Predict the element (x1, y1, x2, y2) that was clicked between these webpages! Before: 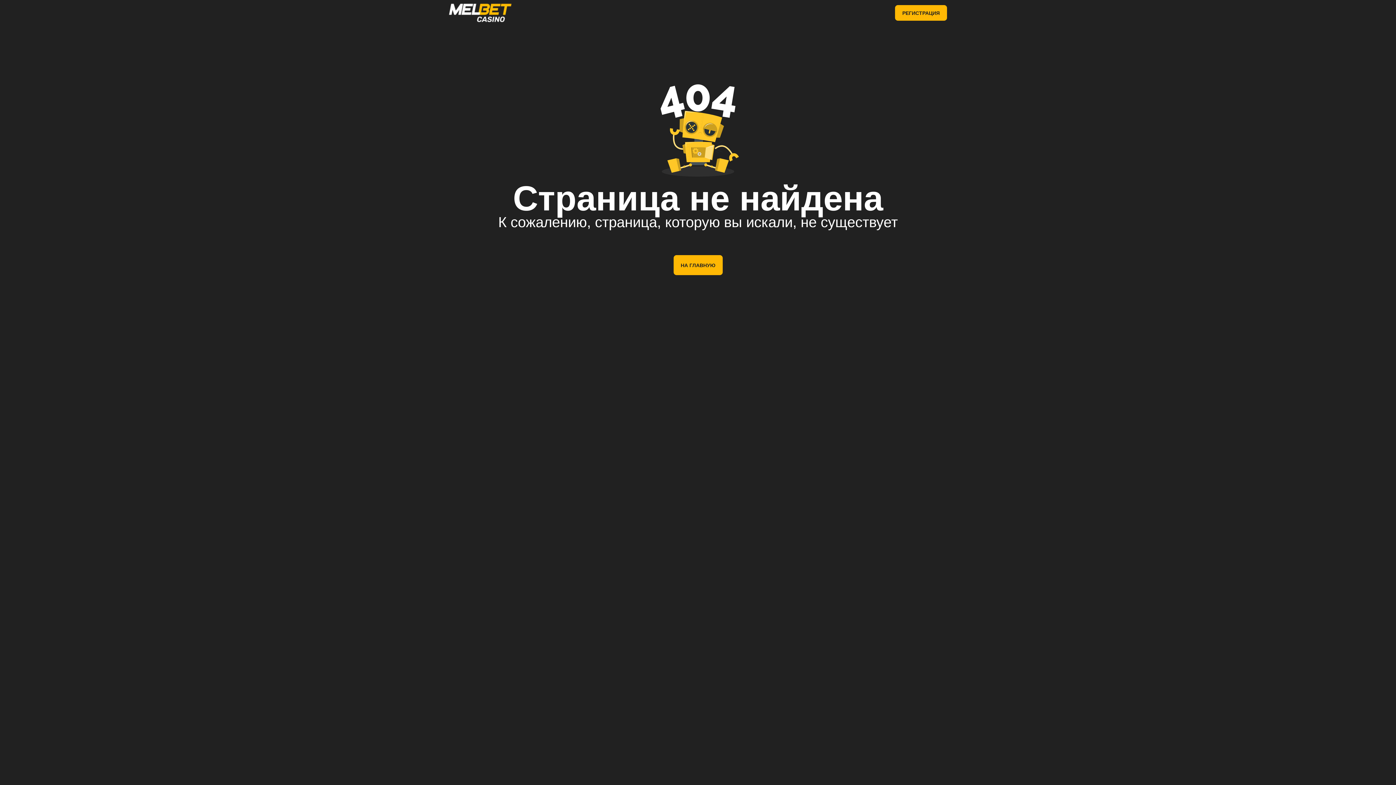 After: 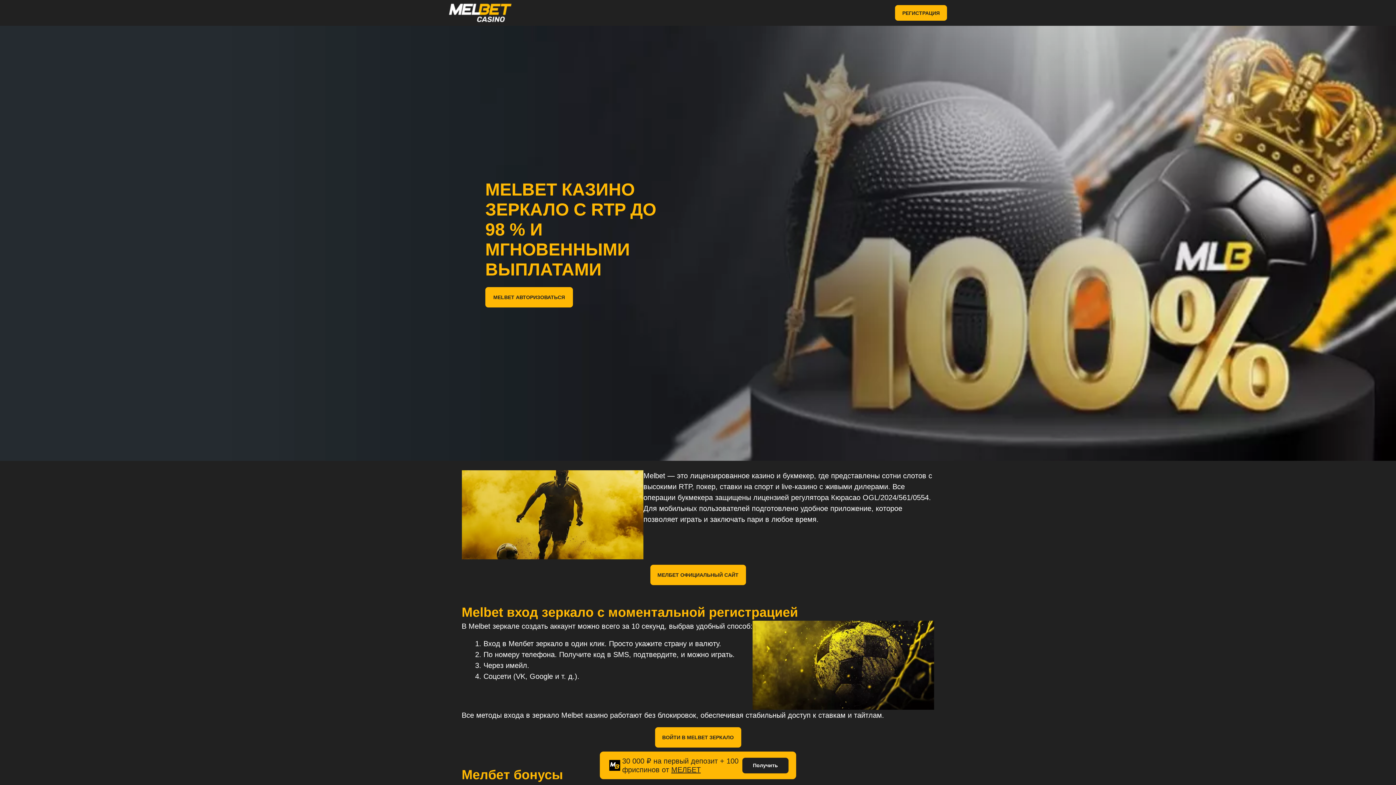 Action: bbox: (673, 255, 722, 275) label: НА ГЛАВНУЮ